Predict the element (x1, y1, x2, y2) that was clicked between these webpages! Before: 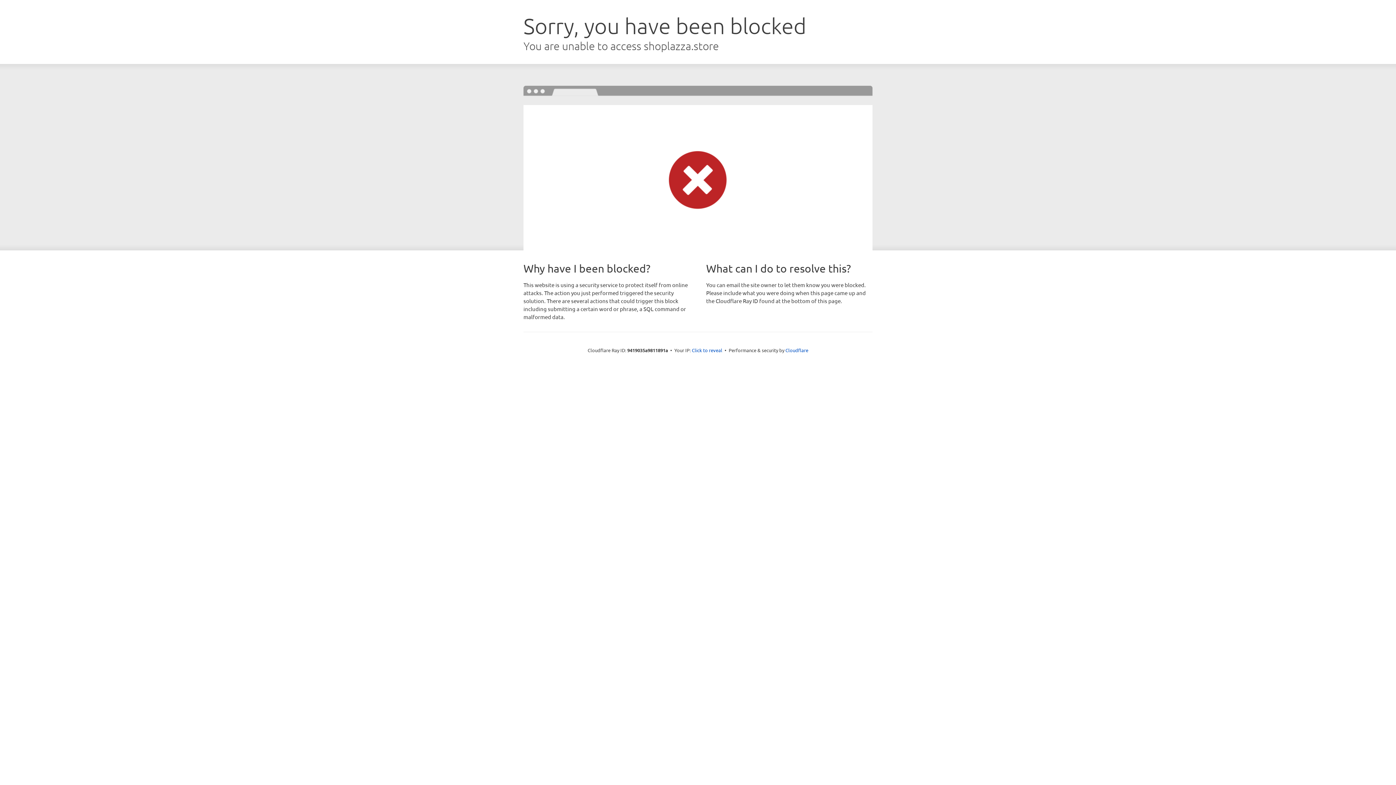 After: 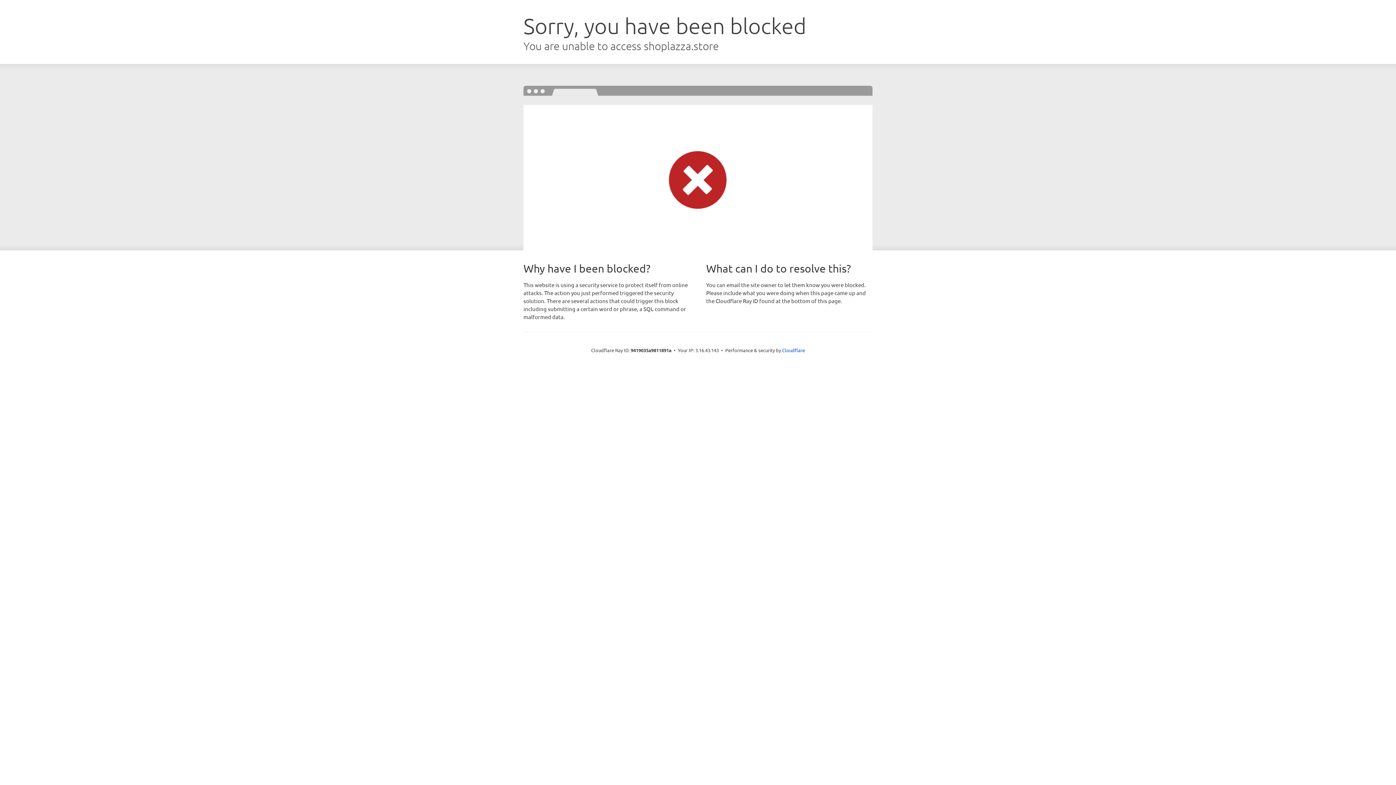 Action: label: Click to reveal bbox: (692, 346, 722, 353)